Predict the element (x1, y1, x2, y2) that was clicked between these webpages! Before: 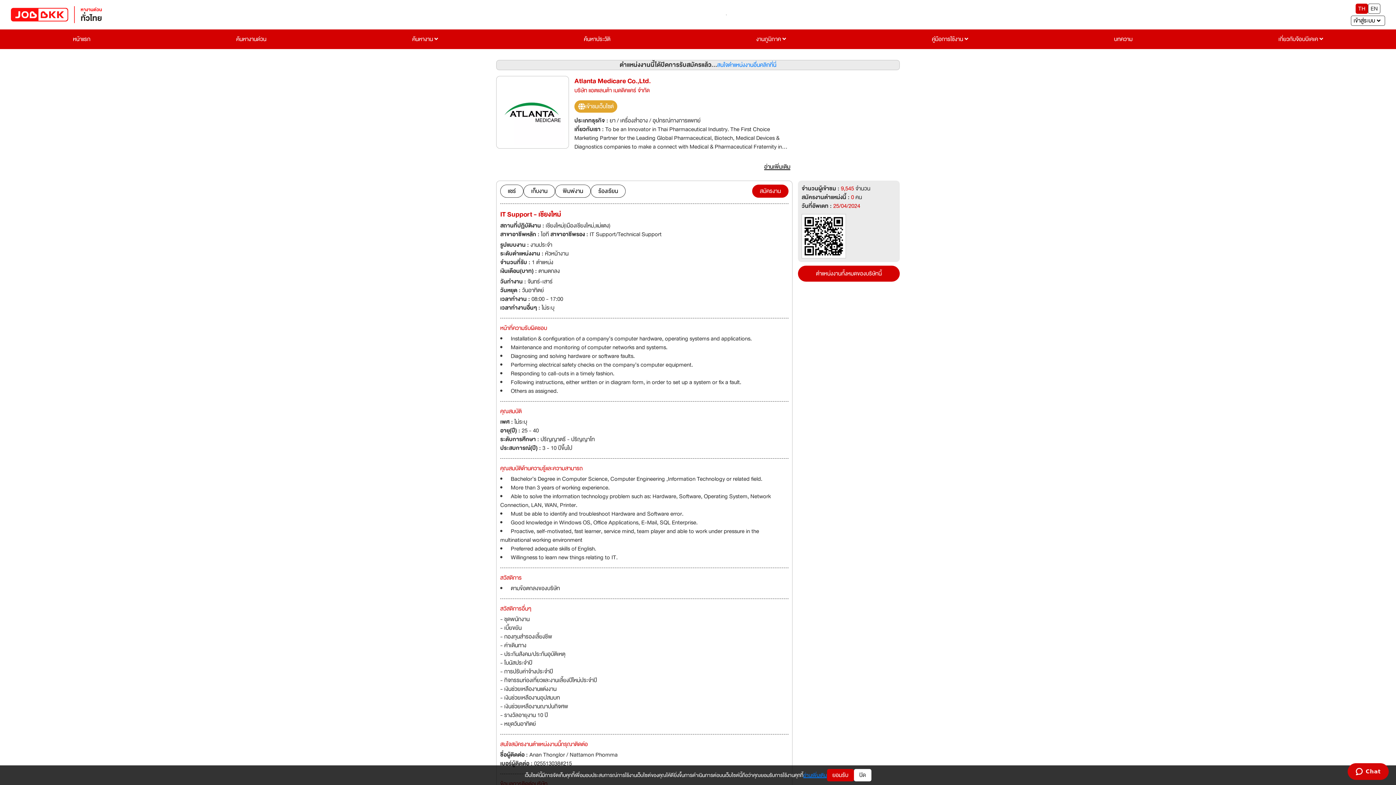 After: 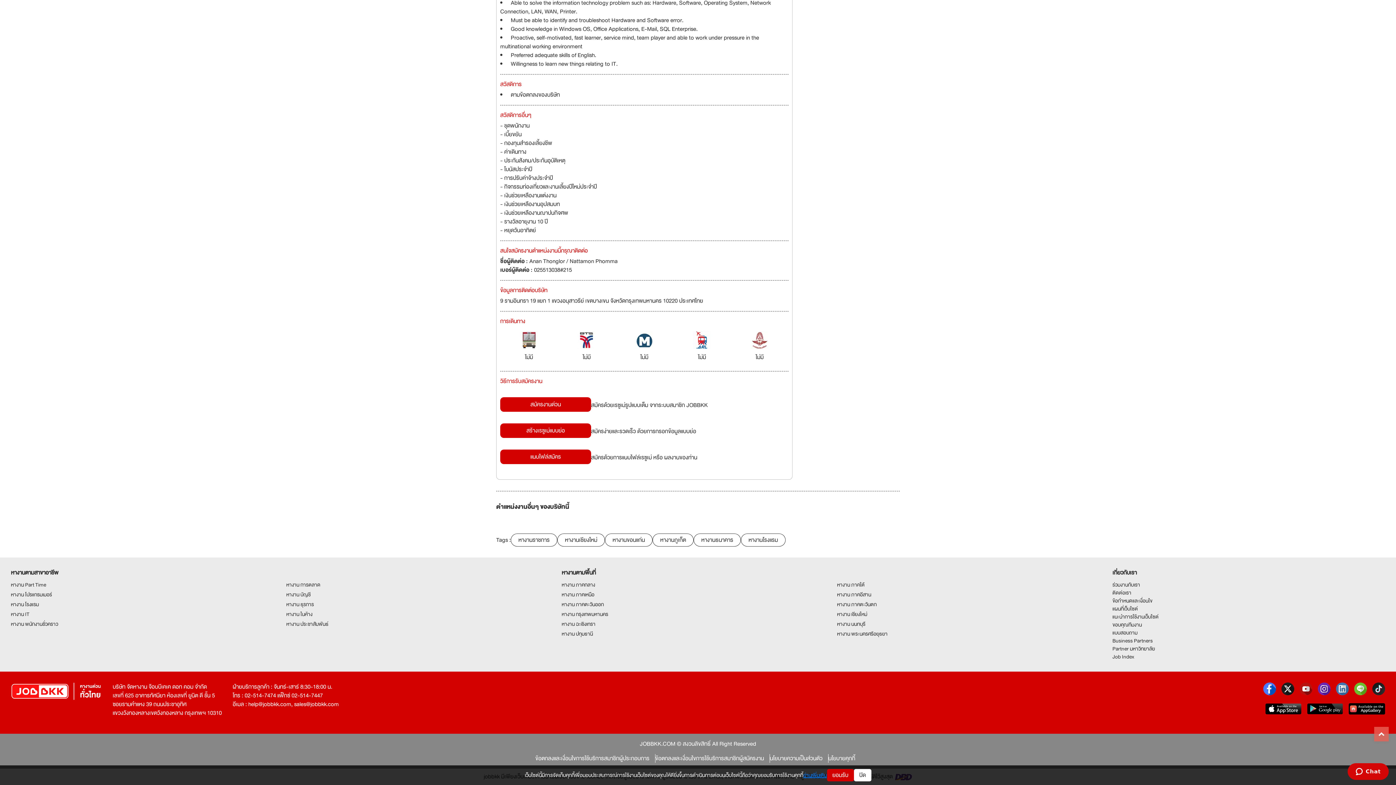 Action: label: สมัครงาน bbox: (752, 184, 788, 197)